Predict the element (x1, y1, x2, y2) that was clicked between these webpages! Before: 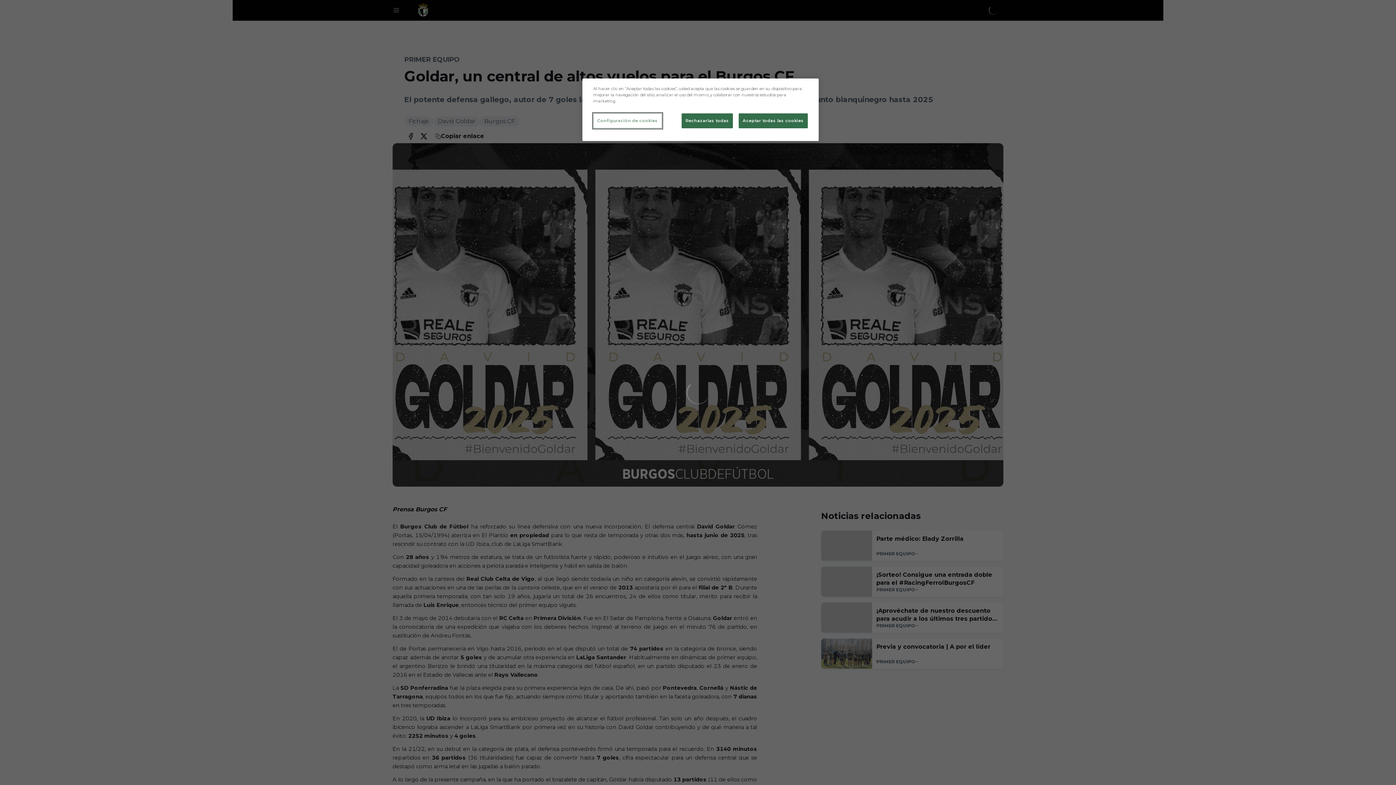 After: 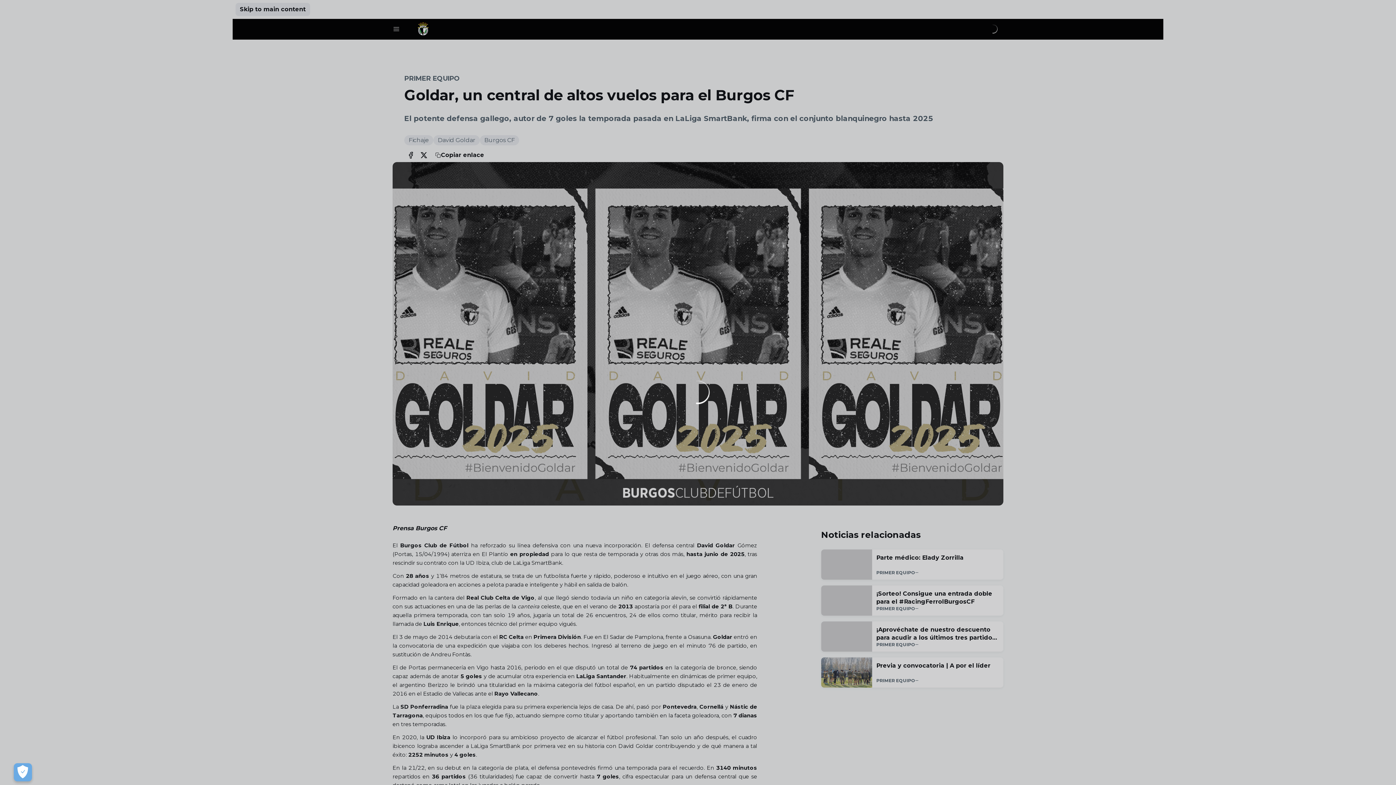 Action: label: Aceptar todas las cookies bbox: (738, 113, 808, 128)